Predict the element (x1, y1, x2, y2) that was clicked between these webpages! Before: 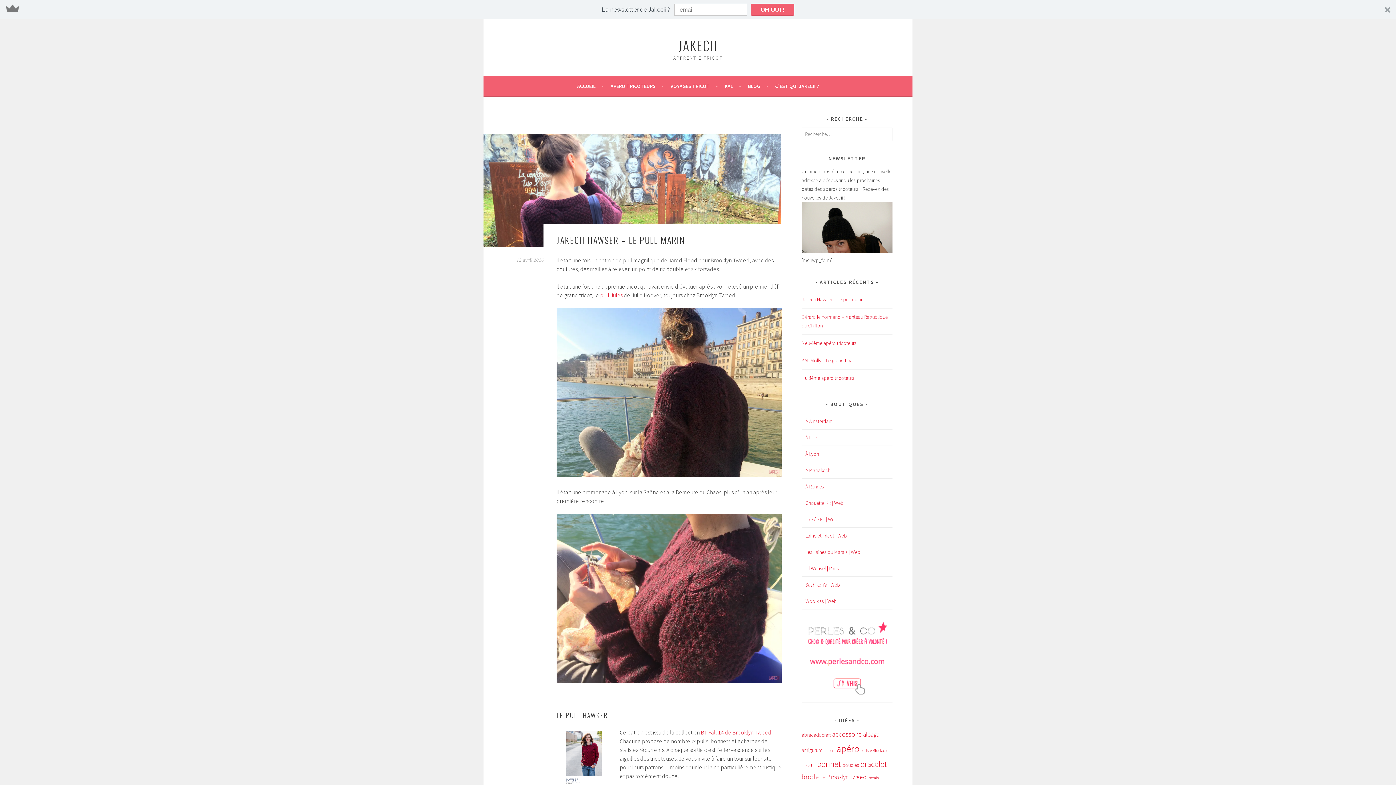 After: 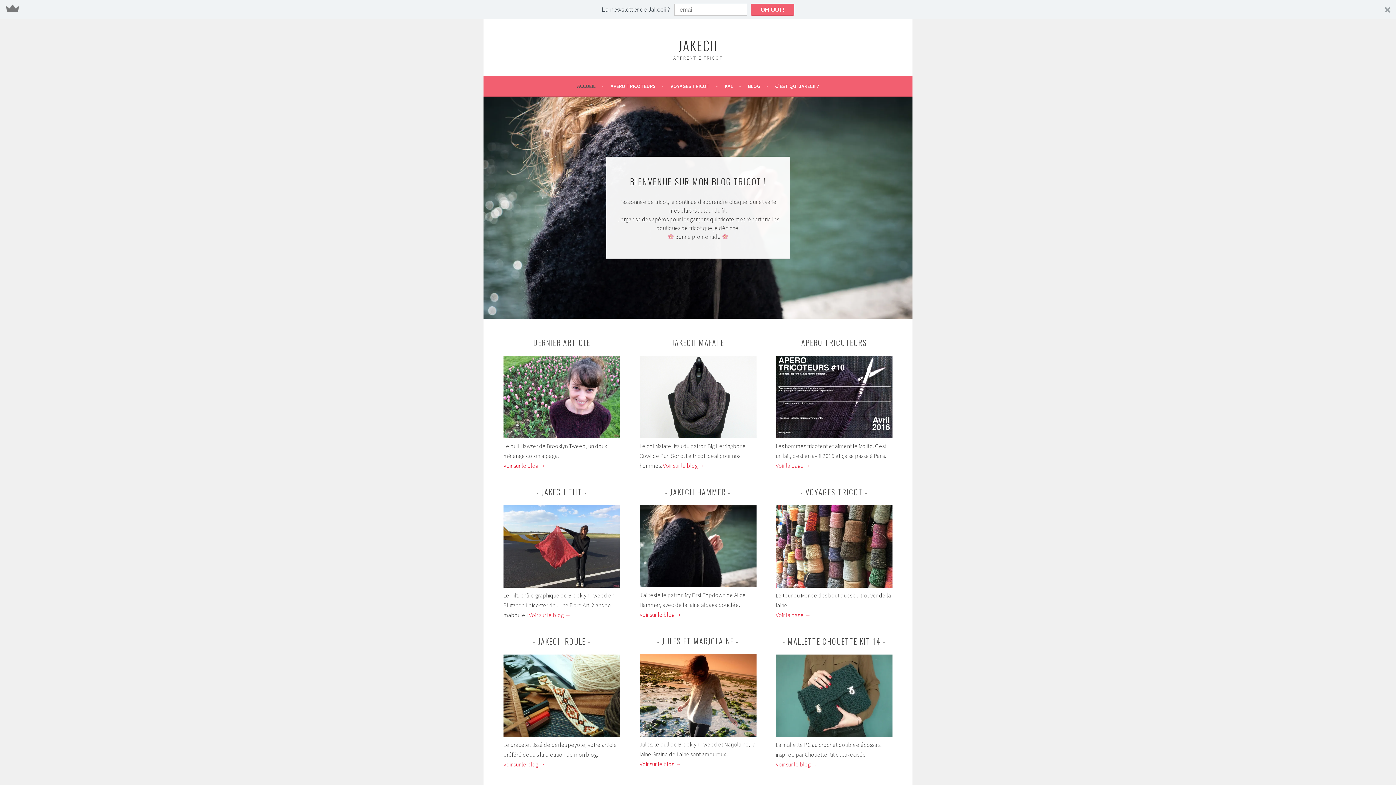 Action: bbox: (678, 35, 717, 54) label: JAKECII